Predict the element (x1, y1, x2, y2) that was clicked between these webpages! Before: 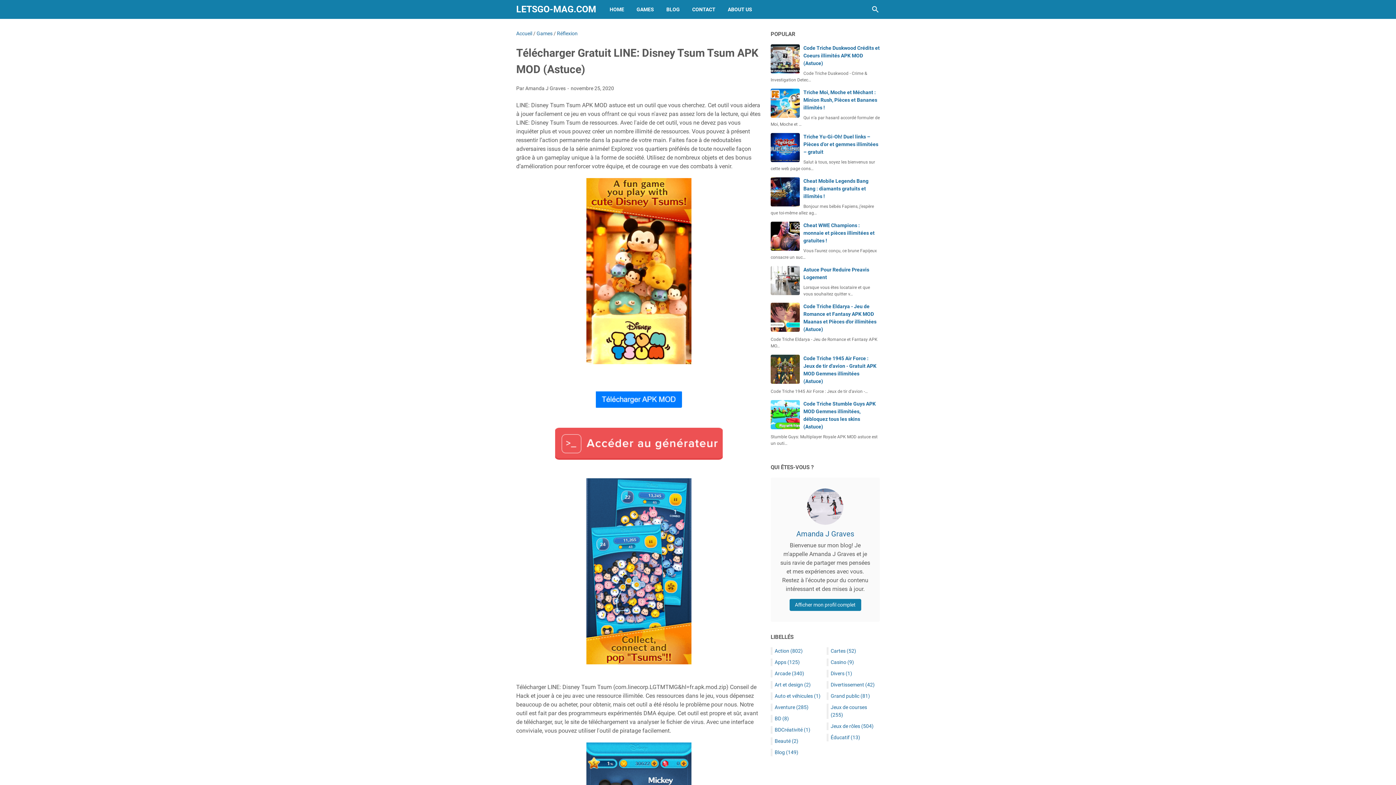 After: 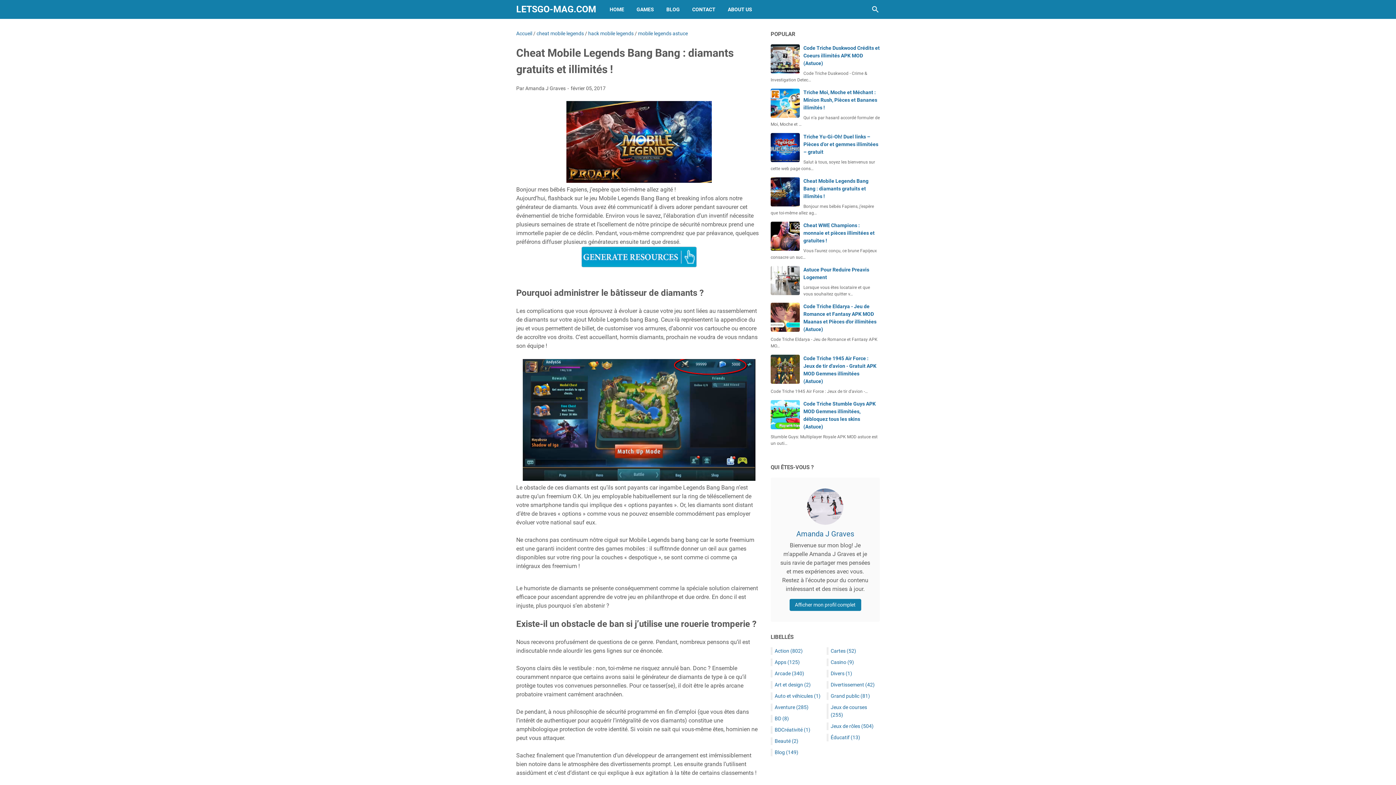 Action: bbox: (770, 177, 800, 206)